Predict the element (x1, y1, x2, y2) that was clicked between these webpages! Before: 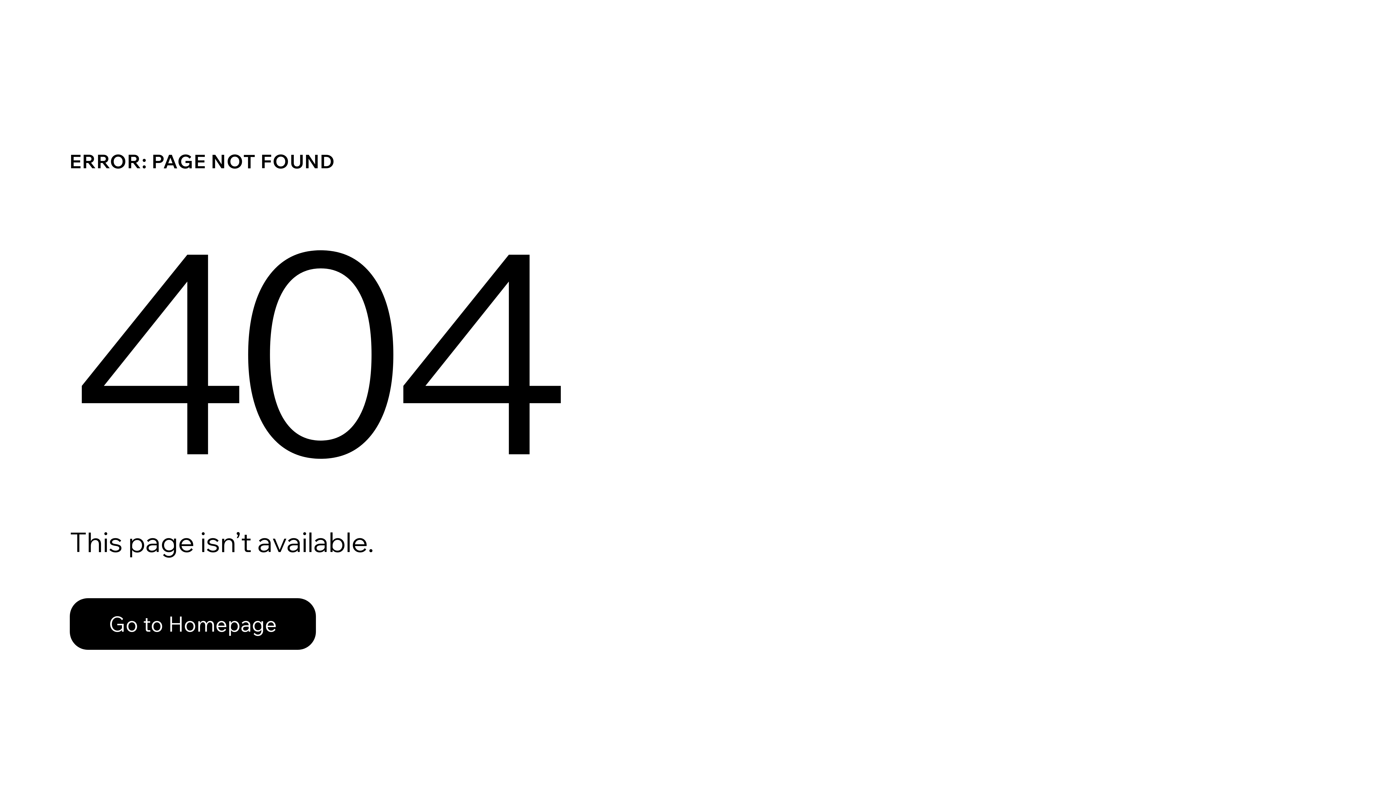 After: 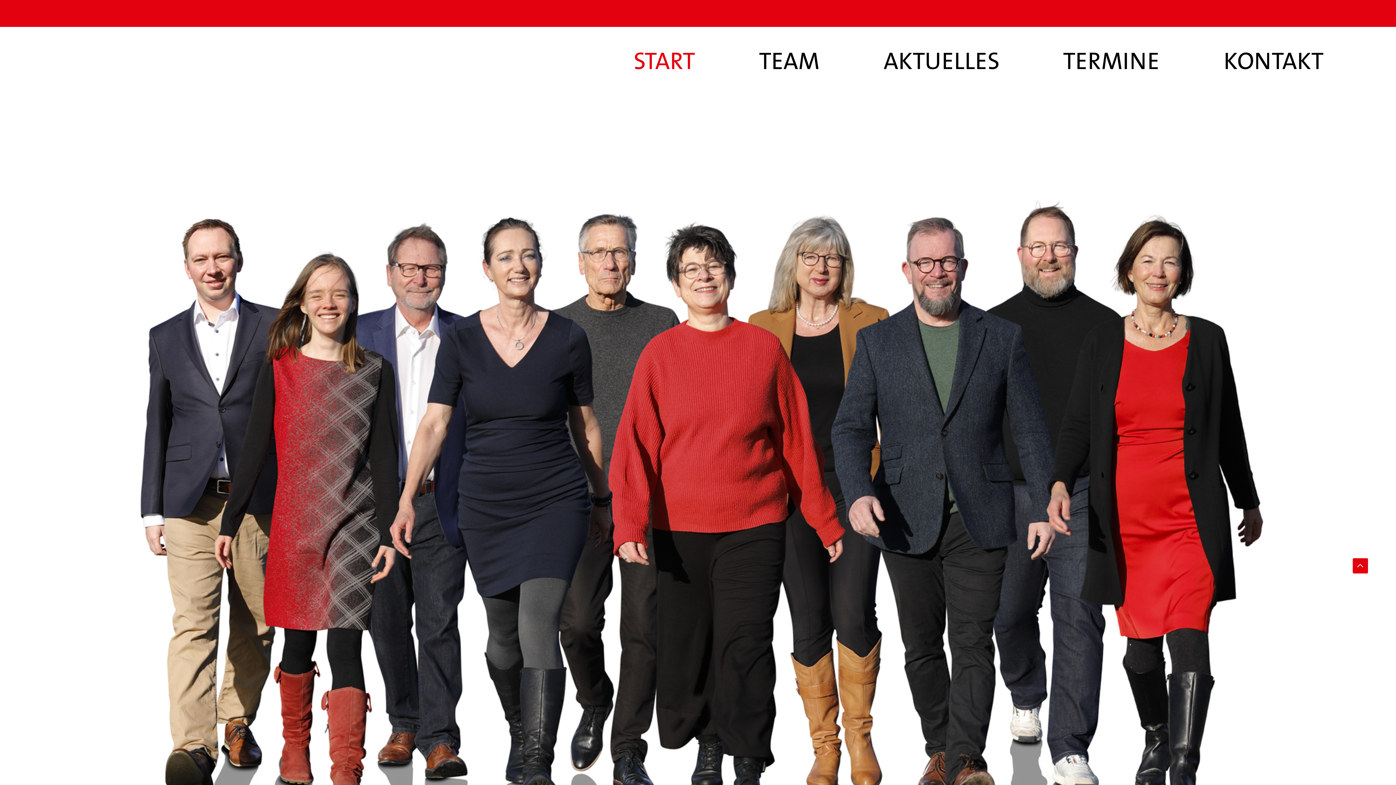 Action: bbox: (69, 582, 768, 659) label: Go to Homepage